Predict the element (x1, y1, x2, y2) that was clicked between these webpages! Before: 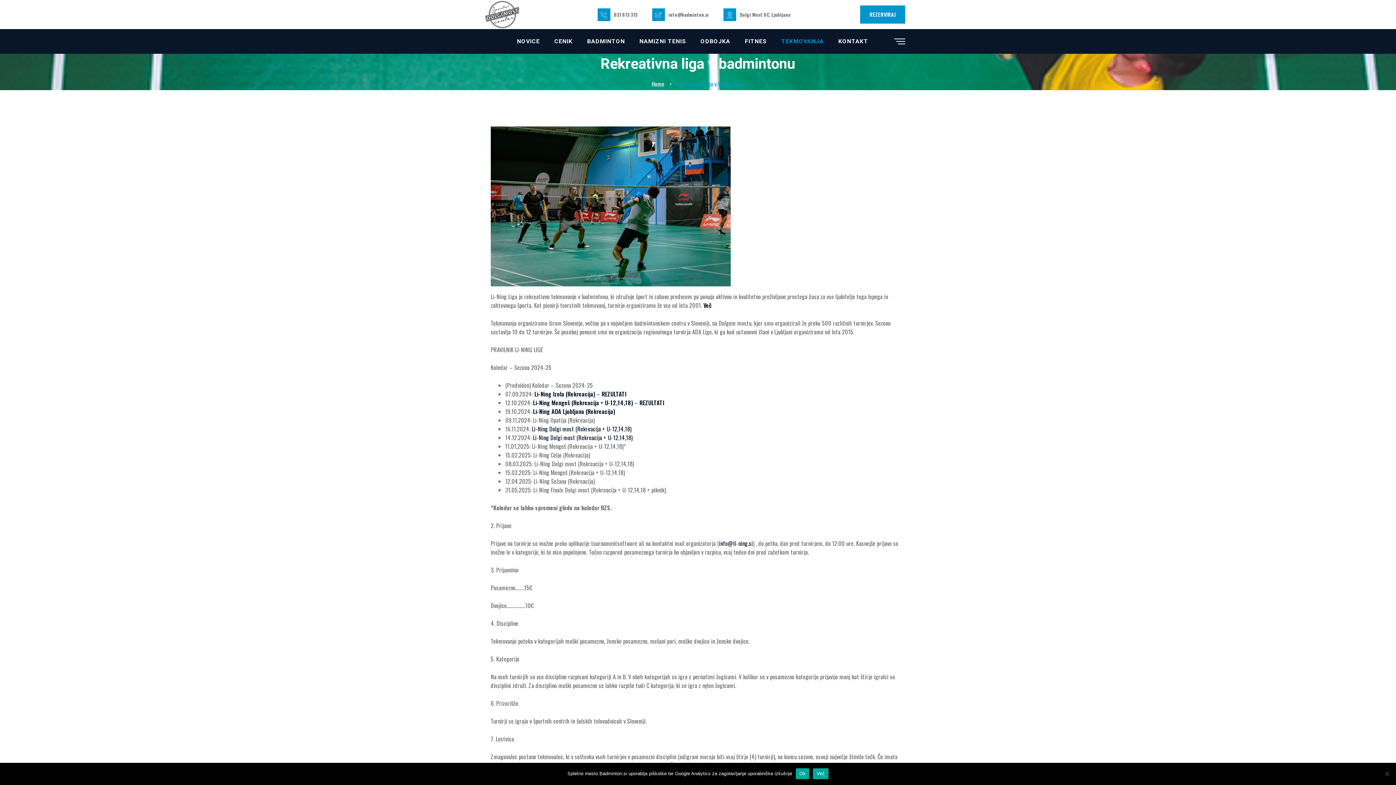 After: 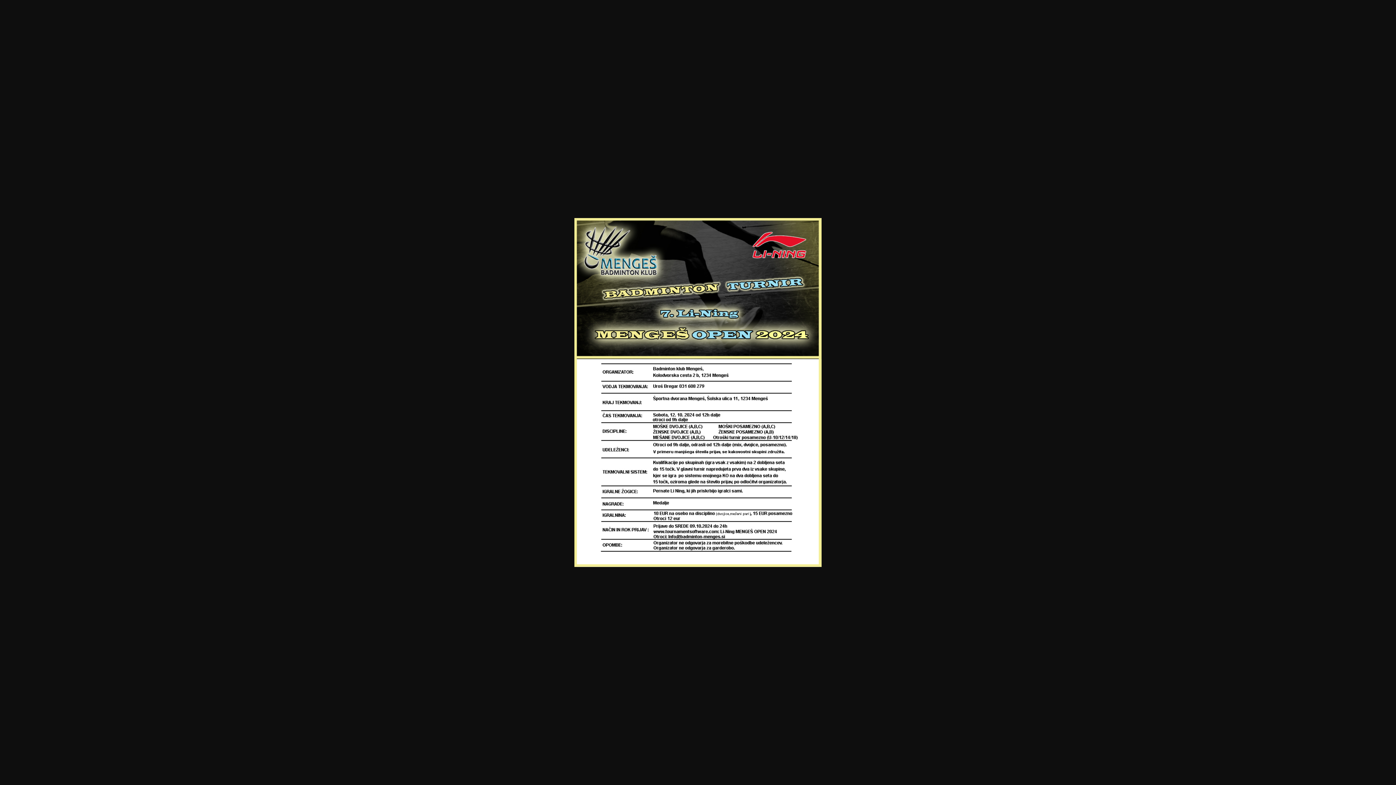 Action: bbox: (533, 398, 633, 407) label: Li-Ning Mengeš (Rekreacija + U-12,14,18)